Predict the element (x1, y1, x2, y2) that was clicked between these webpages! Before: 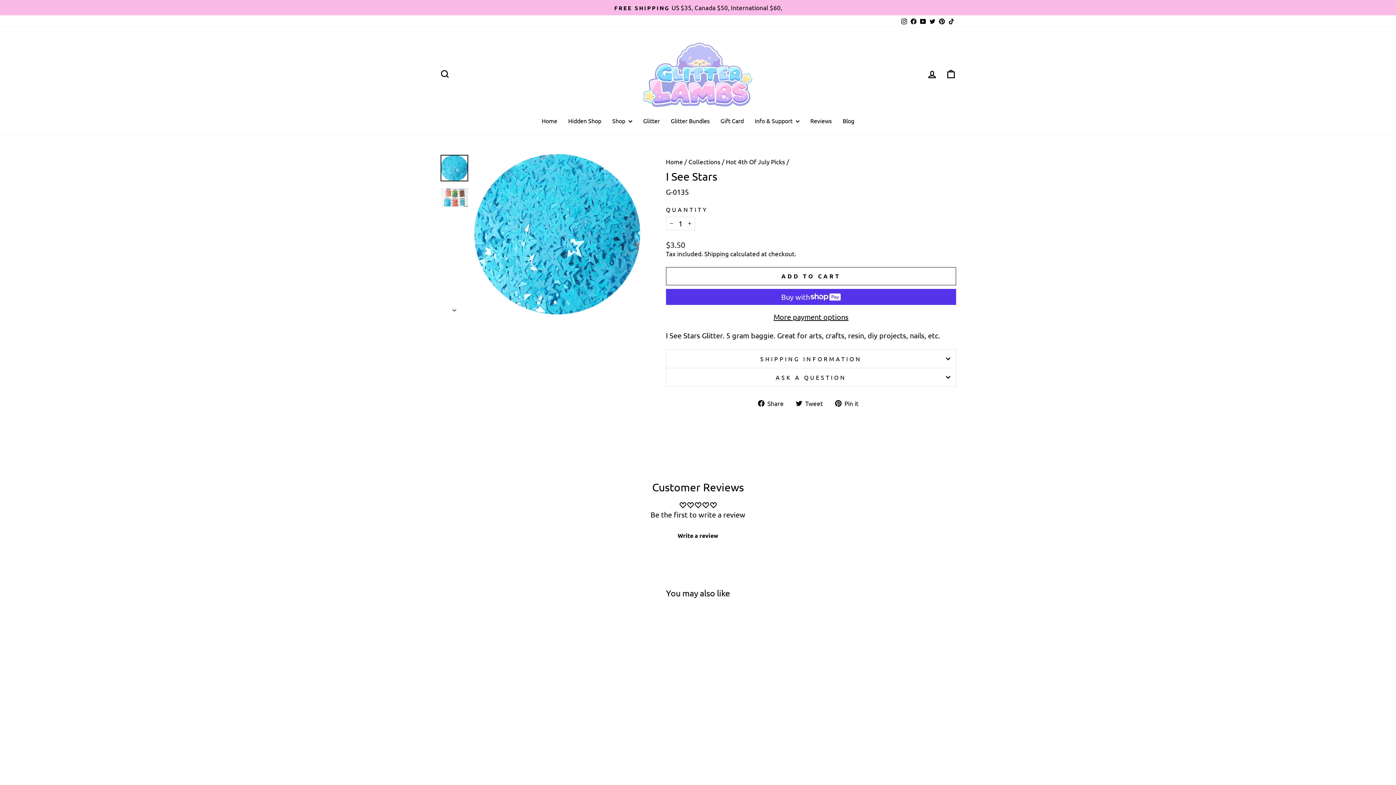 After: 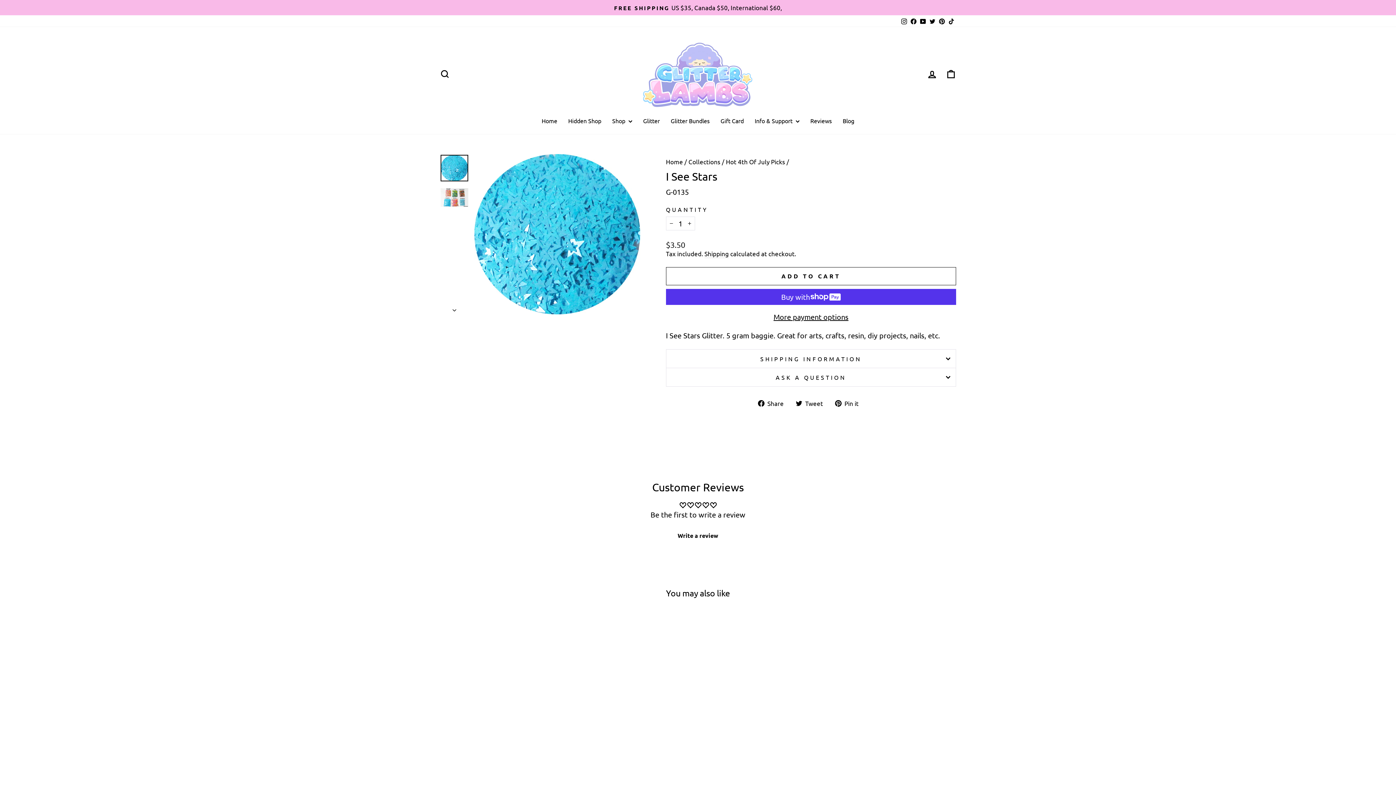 Action: label: YouTube bbox: (918, 15, 928, 26)